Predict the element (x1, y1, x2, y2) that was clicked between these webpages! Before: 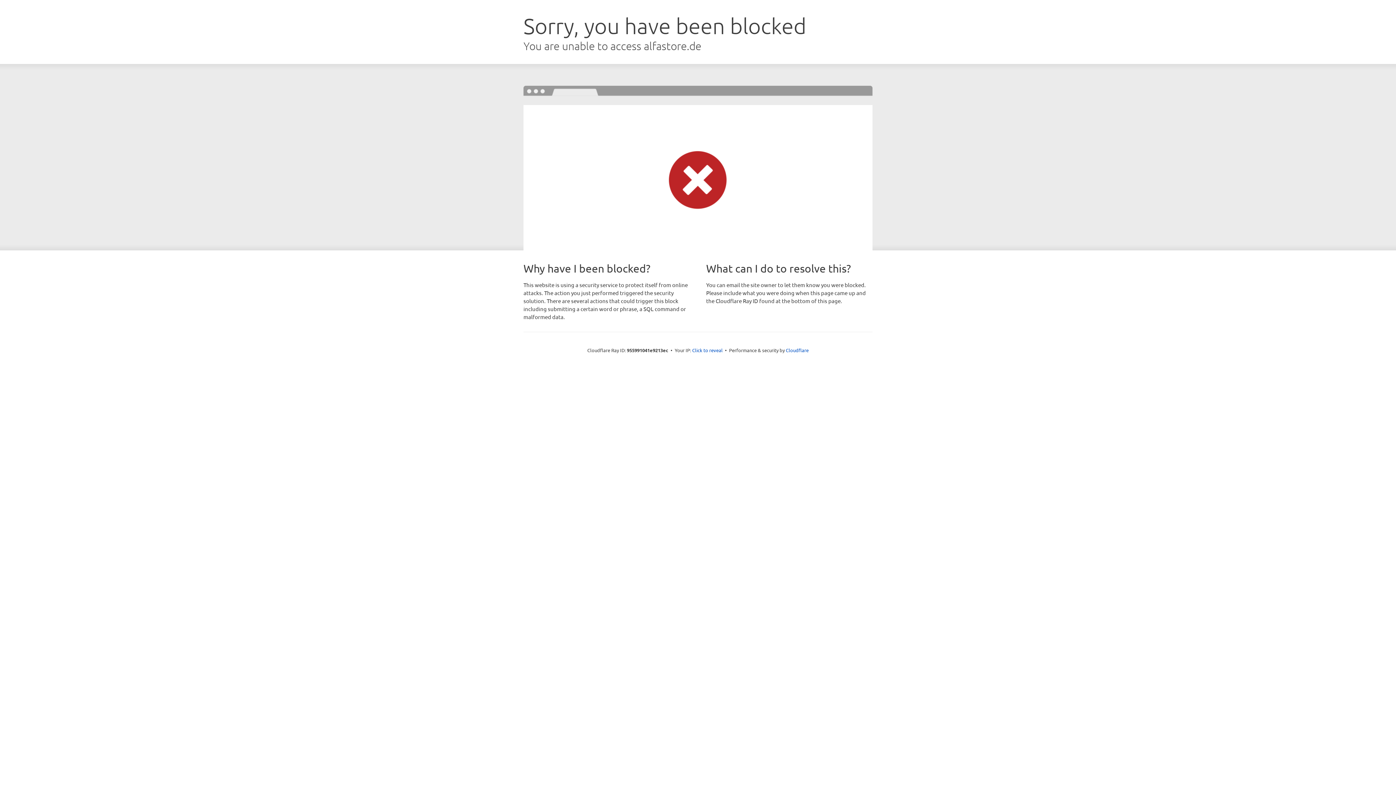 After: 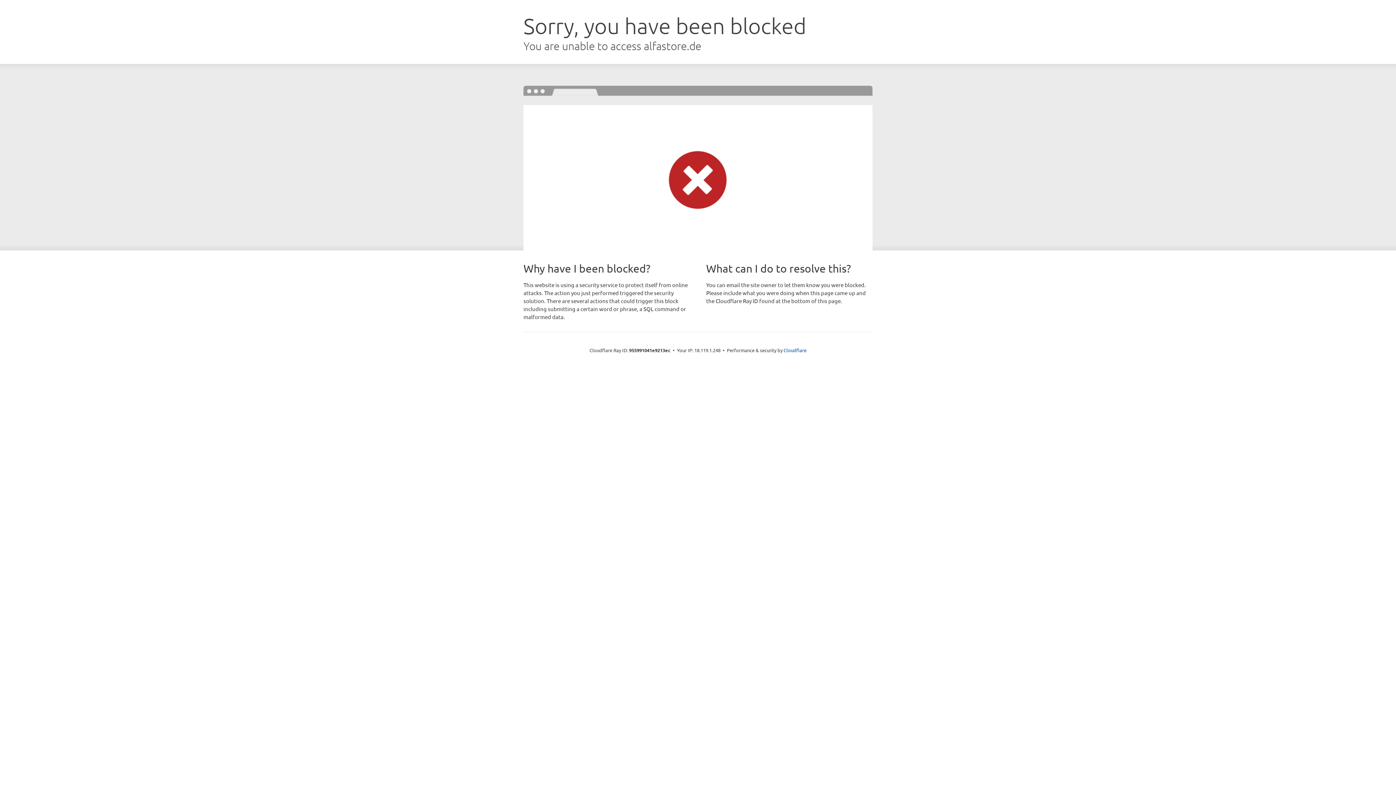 Action: bbox: (692, 346, 722, 353) label: Click to reveal